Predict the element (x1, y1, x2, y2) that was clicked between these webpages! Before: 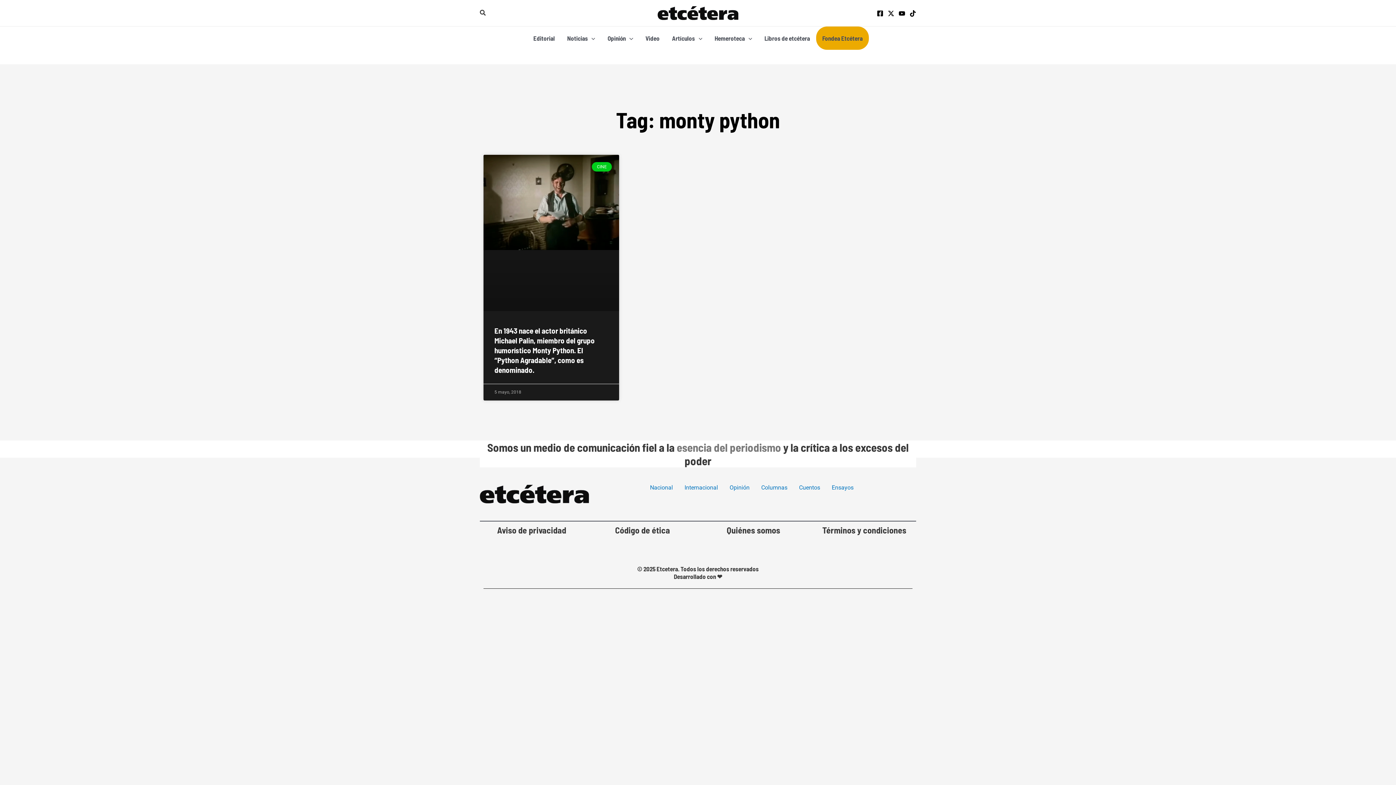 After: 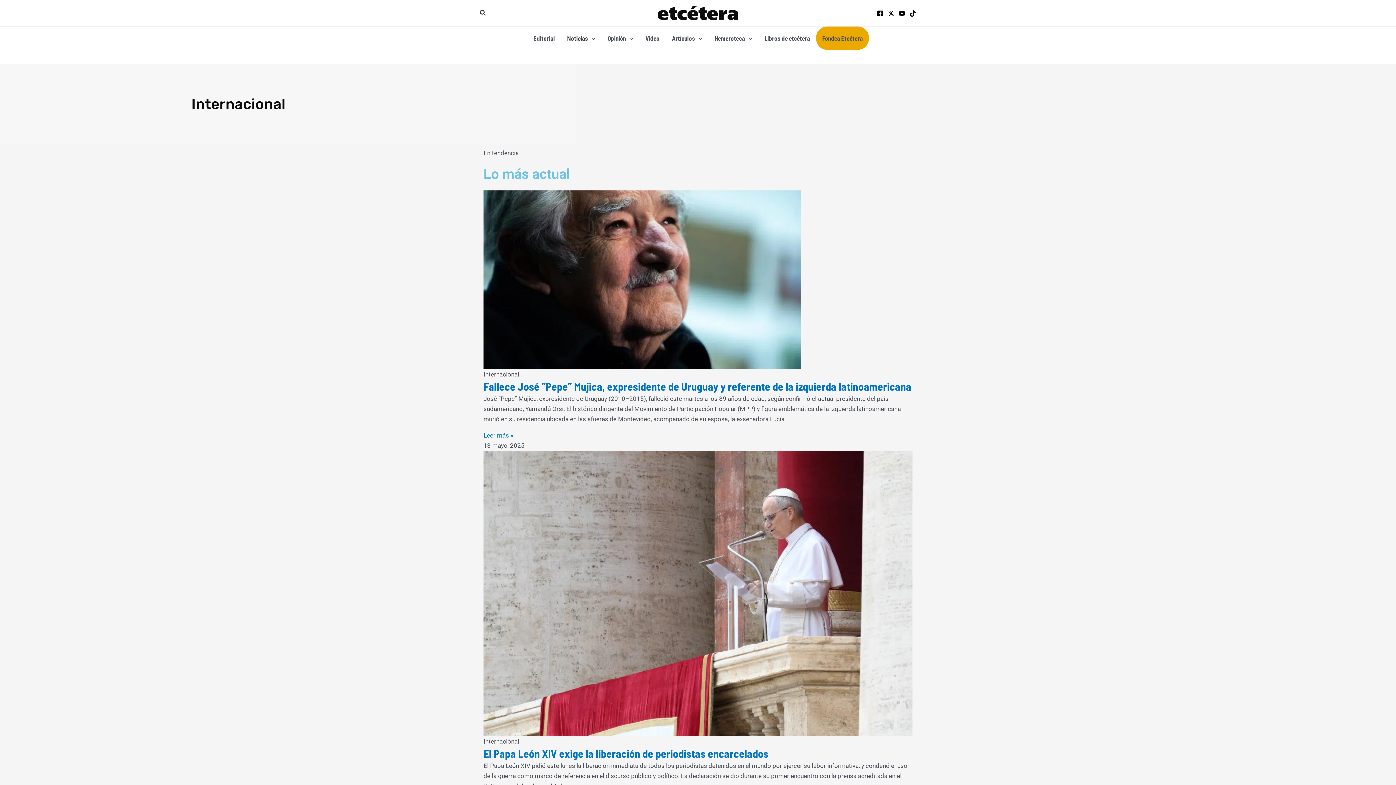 Action: bbox: (678, 484, 723, 490) label: Internacional